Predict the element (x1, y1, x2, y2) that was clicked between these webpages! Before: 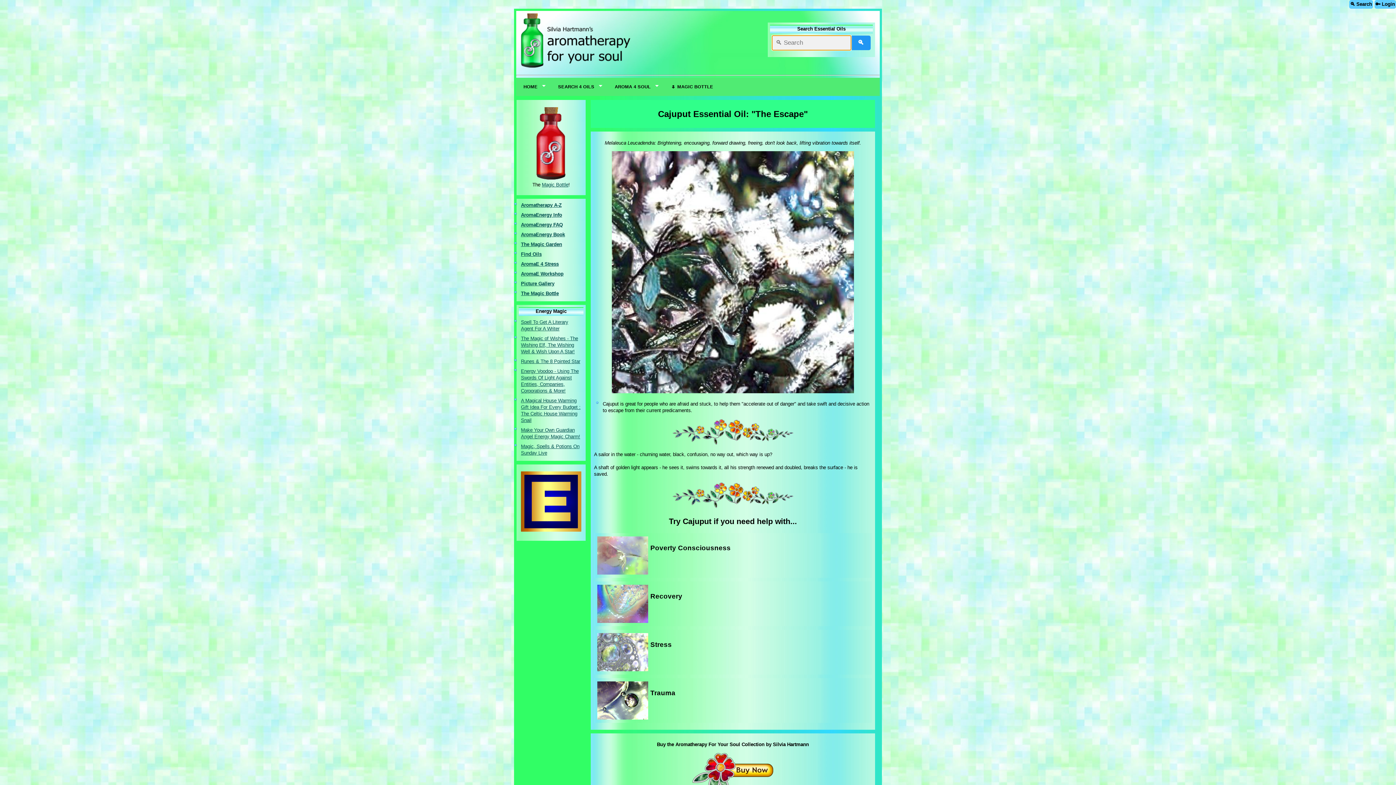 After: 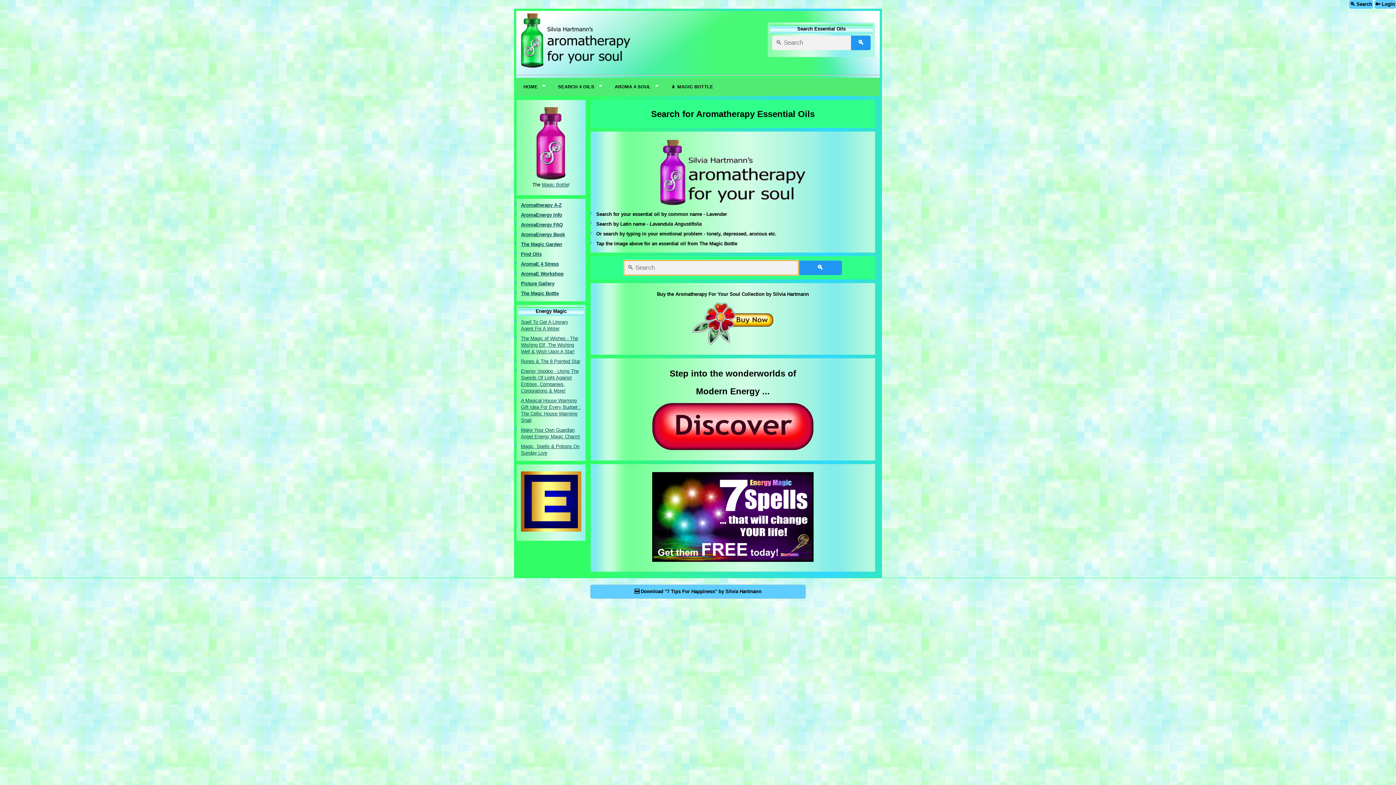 Action: bbox: (550, 77, 606, 96) label: SEARCH 4 OILS